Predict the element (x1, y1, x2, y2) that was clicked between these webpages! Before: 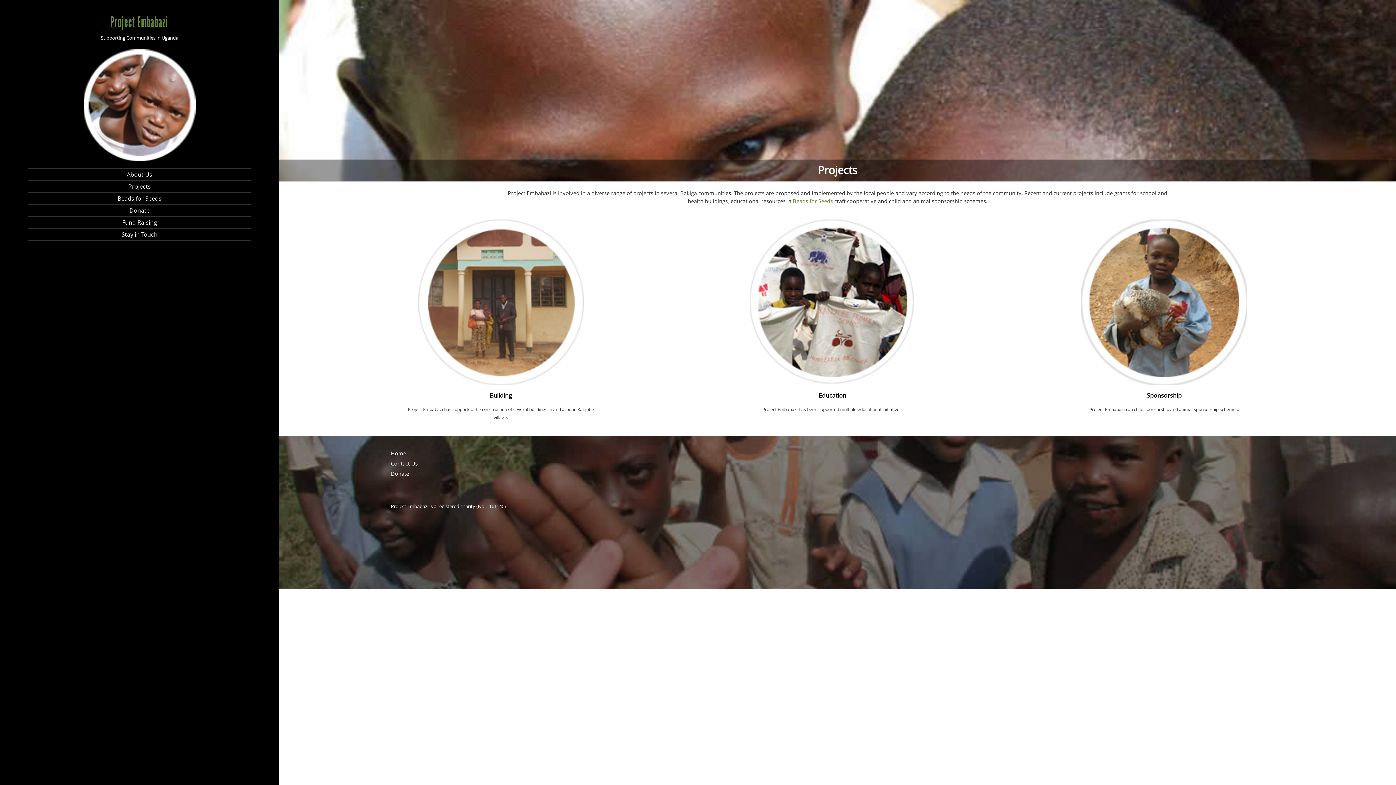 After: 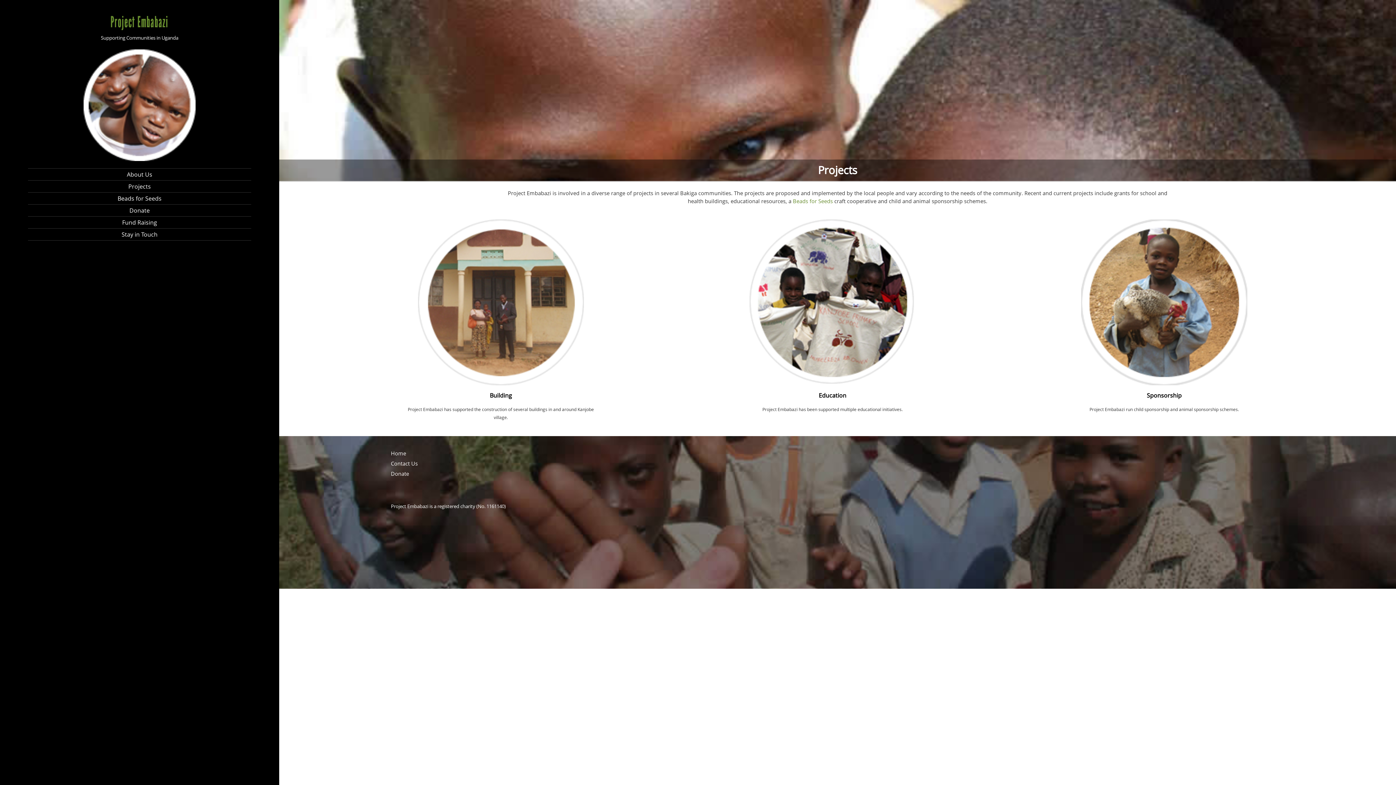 Action: bbox: (128, 182, 150, 190) label: Projects